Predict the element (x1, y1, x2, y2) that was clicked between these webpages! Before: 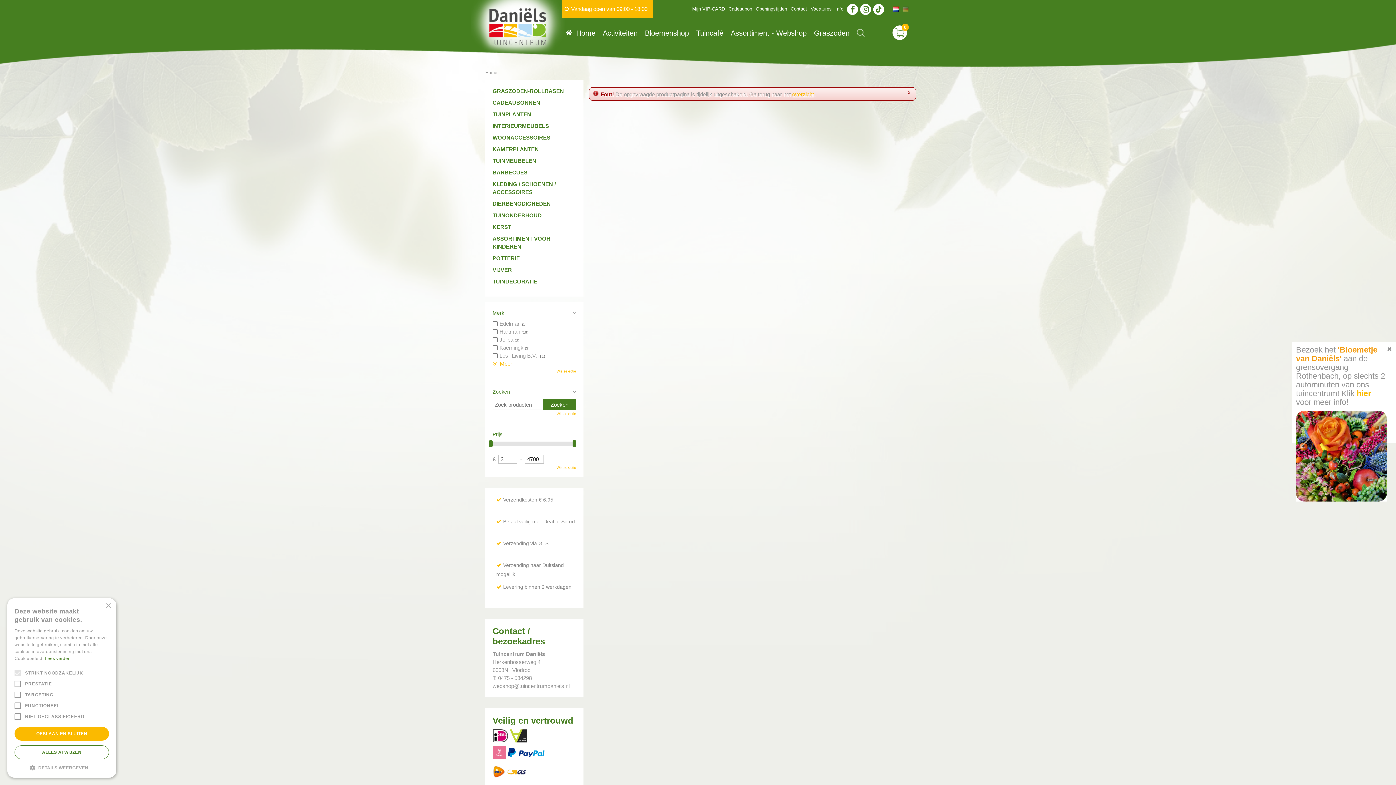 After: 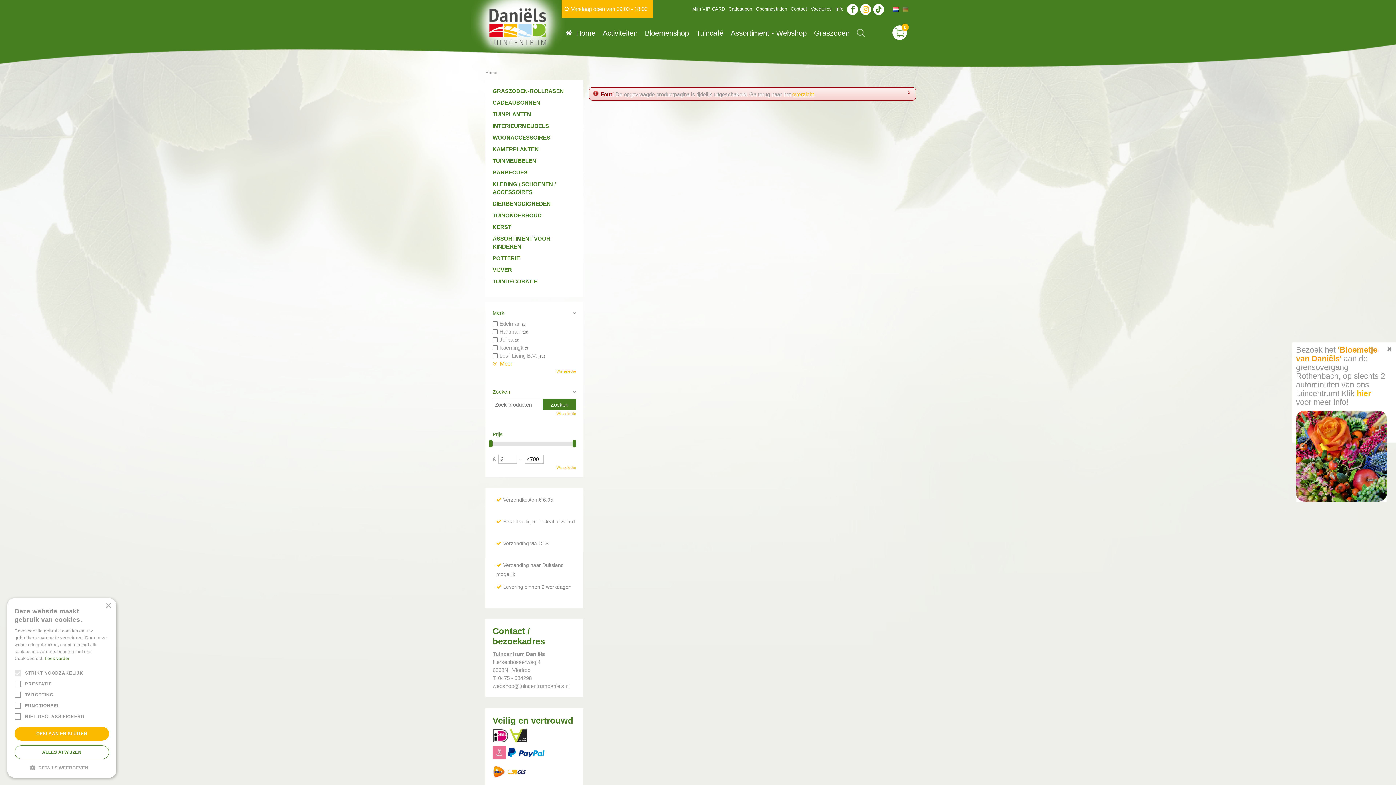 Action: bbox: (860, 4, 871, 15) label:  